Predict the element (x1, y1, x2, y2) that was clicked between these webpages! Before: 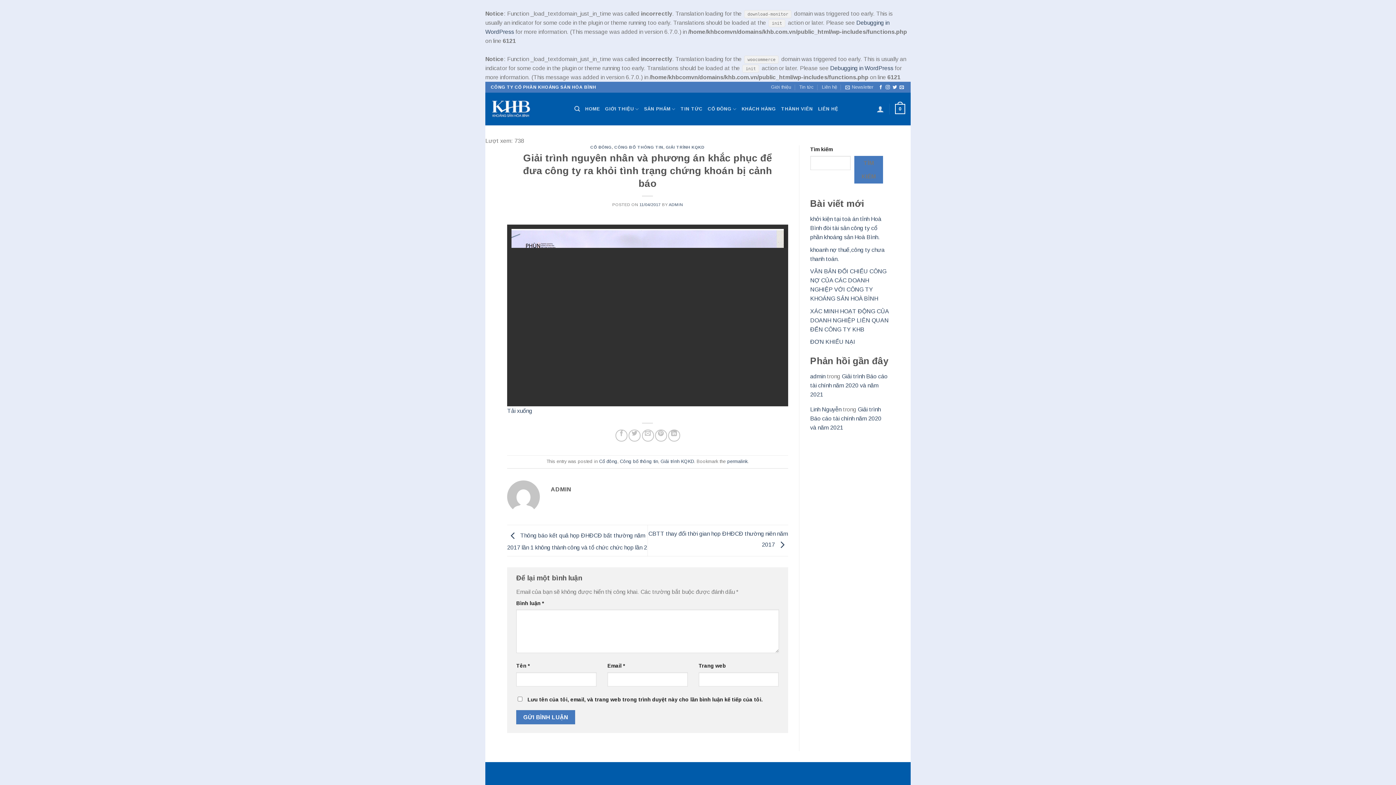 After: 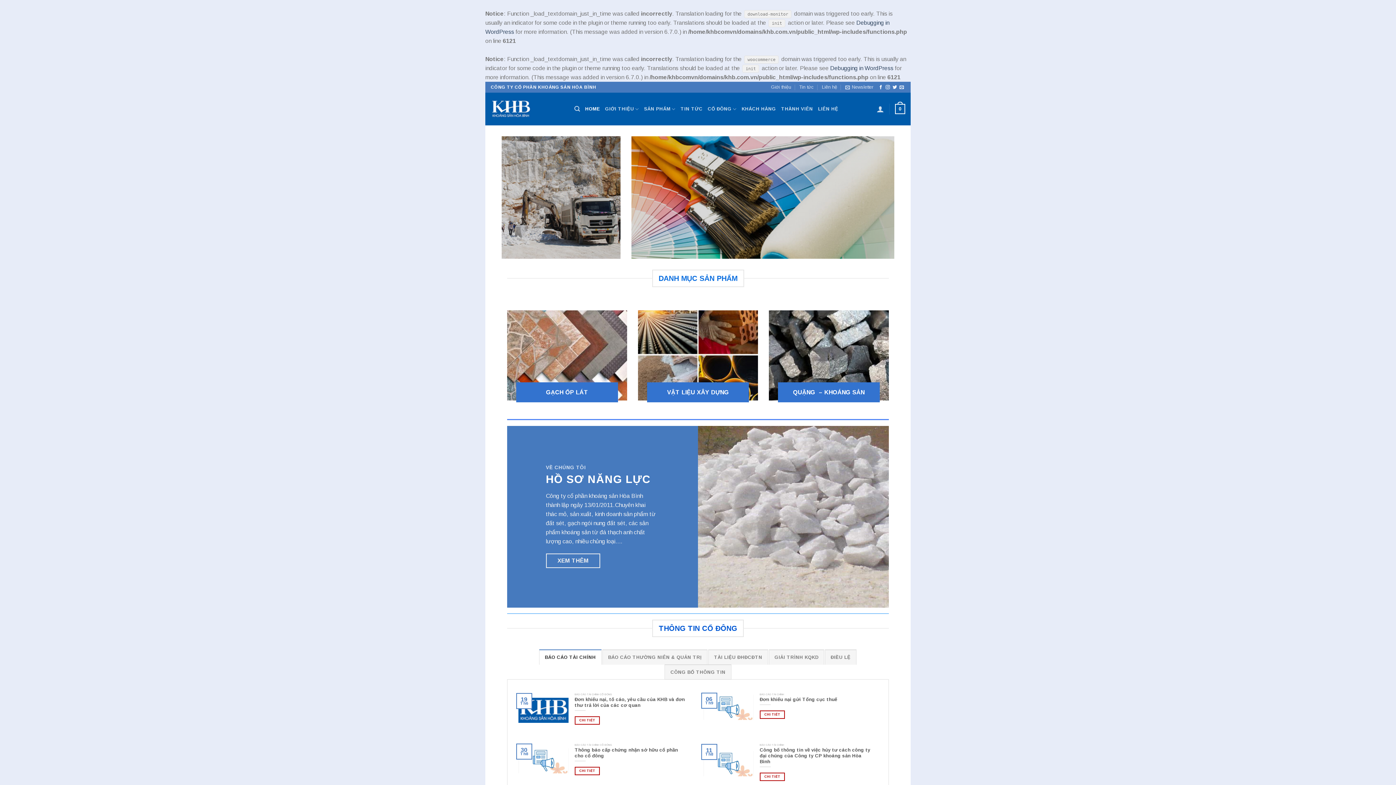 Action: bbox: (490, 98, 563, 119)